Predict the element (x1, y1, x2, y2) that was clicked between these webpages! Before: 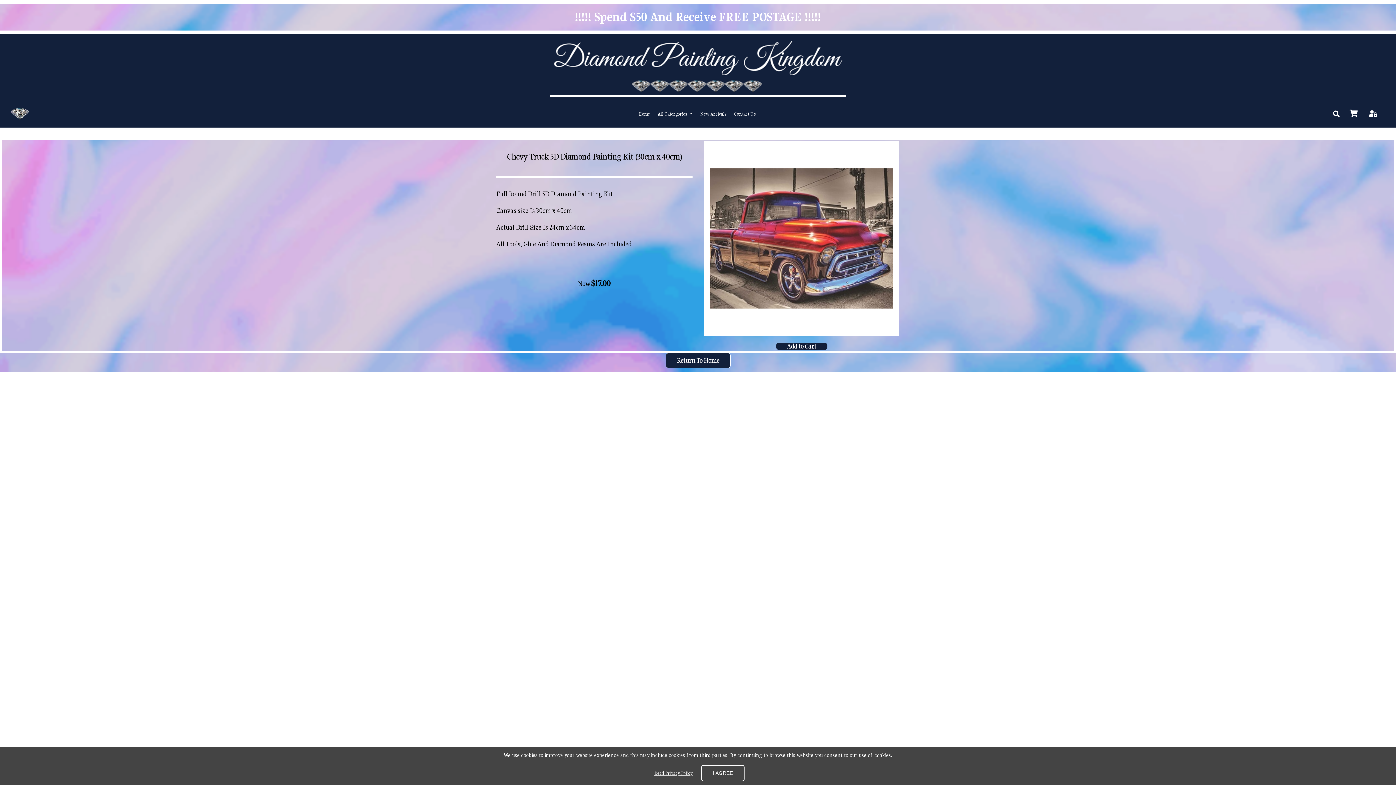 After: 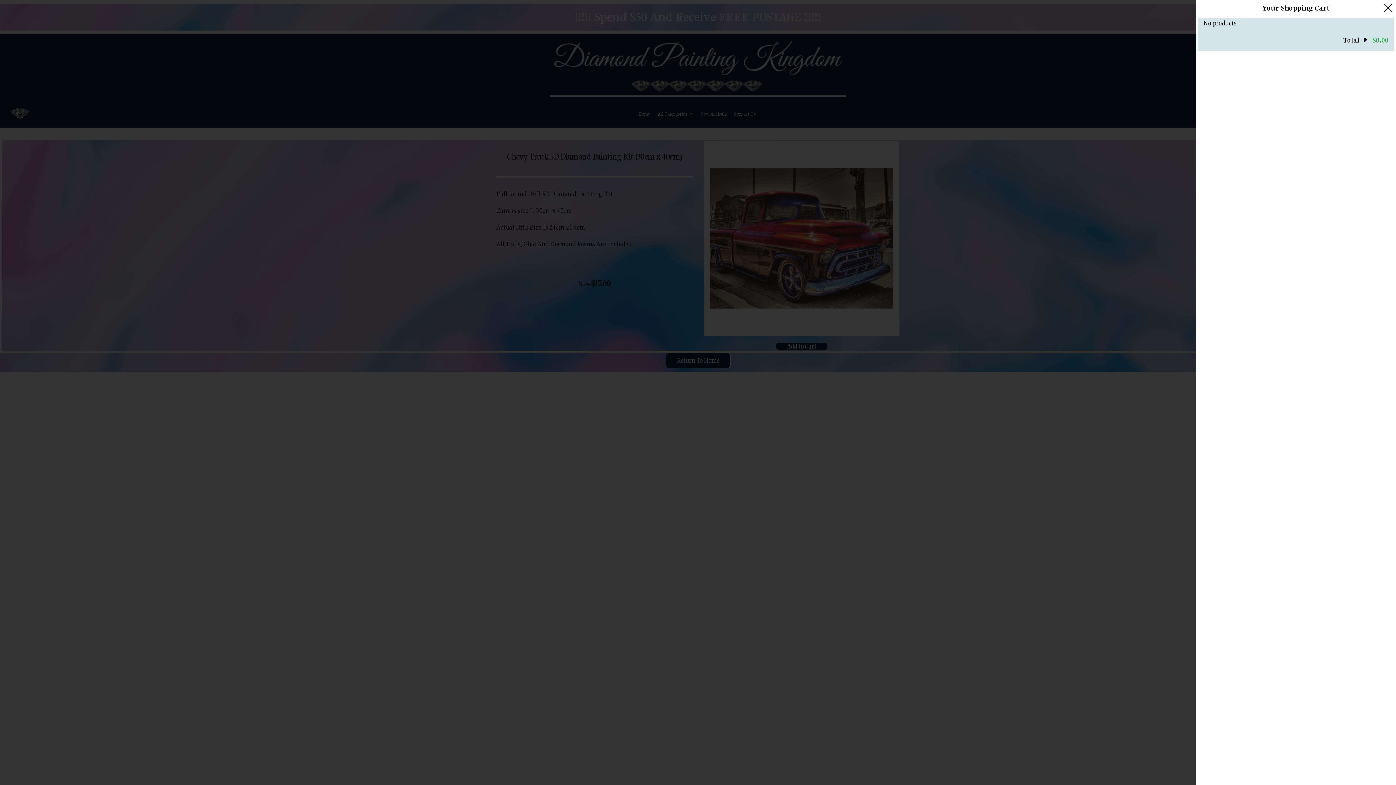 Action: bbox: (1346, 106, 1361, 120)